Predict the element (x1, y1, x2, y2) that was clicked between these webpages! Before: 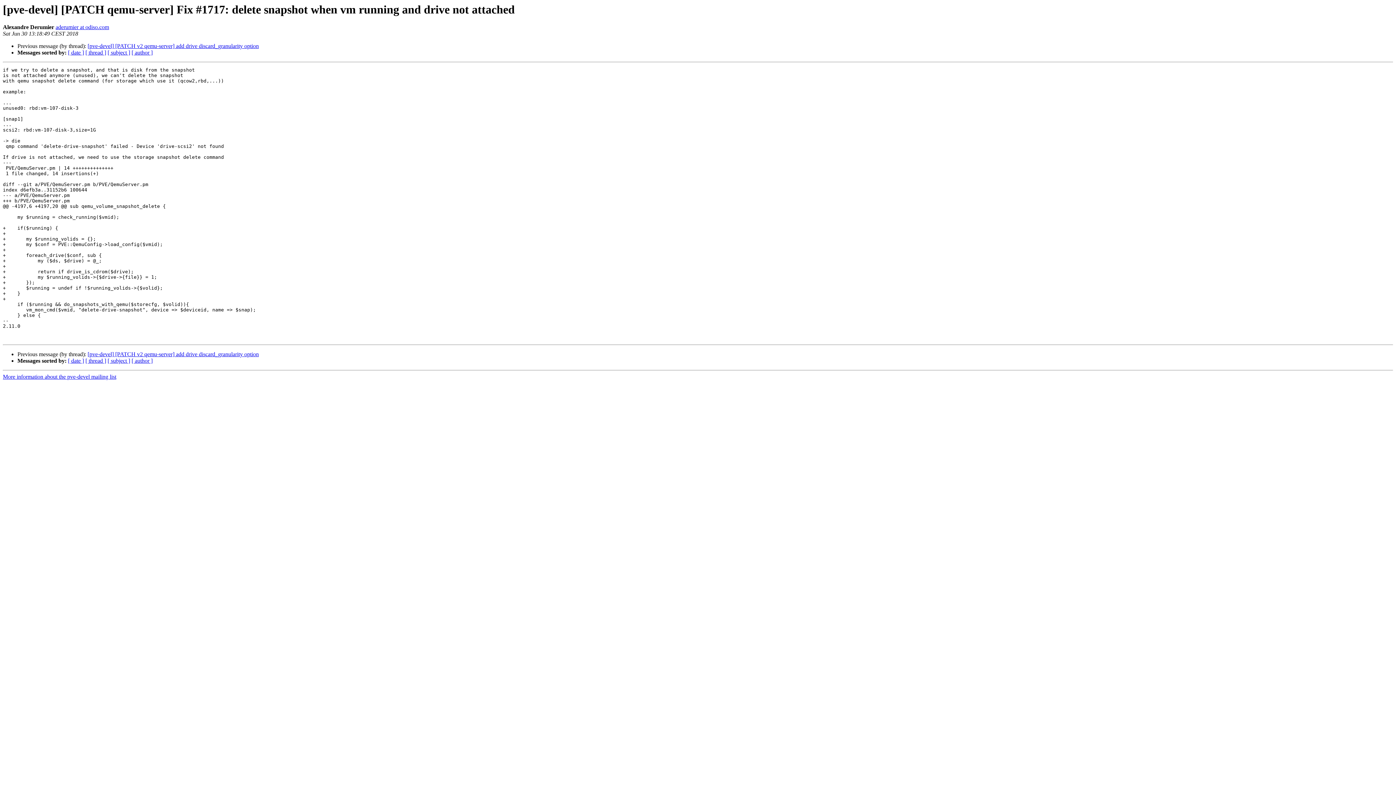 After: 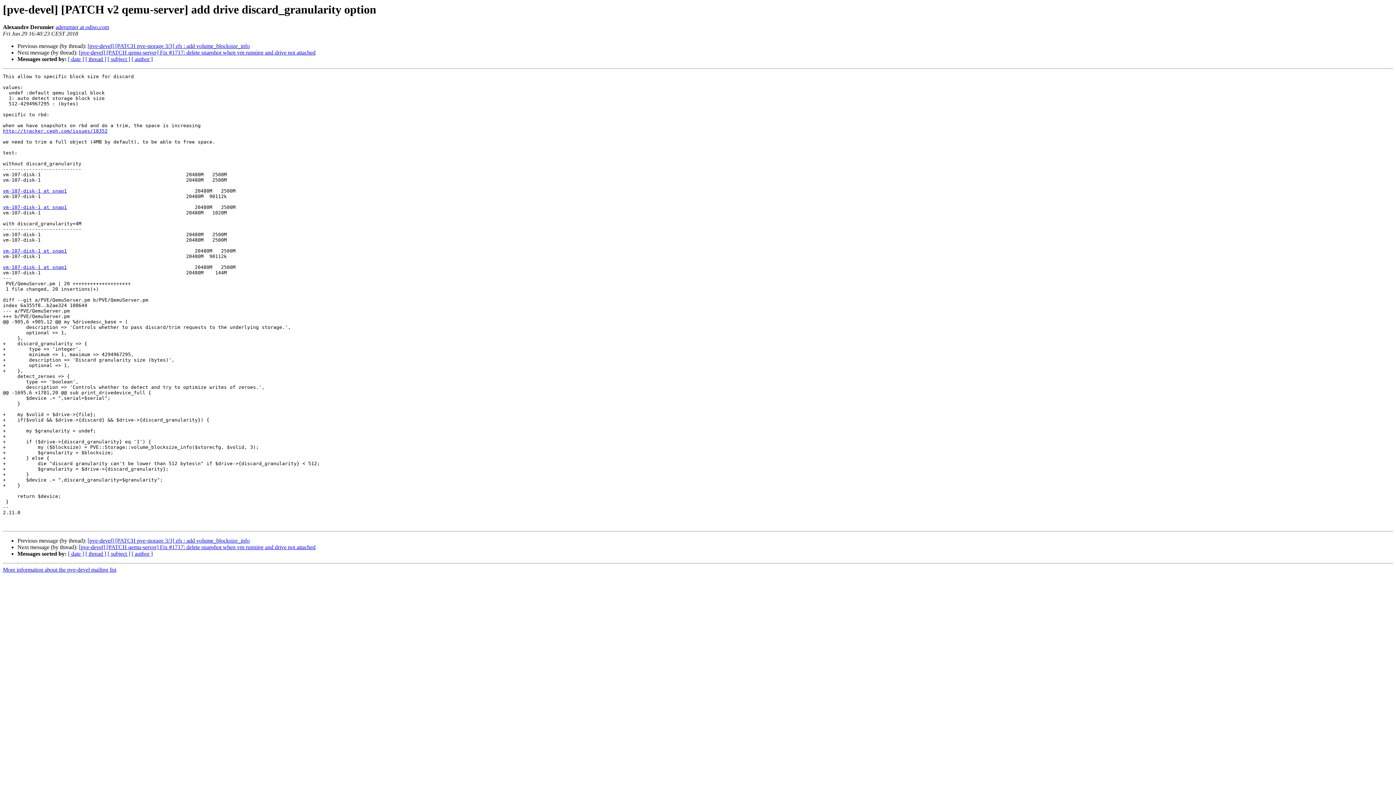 Action: label: [pve-devel] [PATCH v2 qemu-server] add drive discard_granularity option bbox: (87, 43, 258, 49)